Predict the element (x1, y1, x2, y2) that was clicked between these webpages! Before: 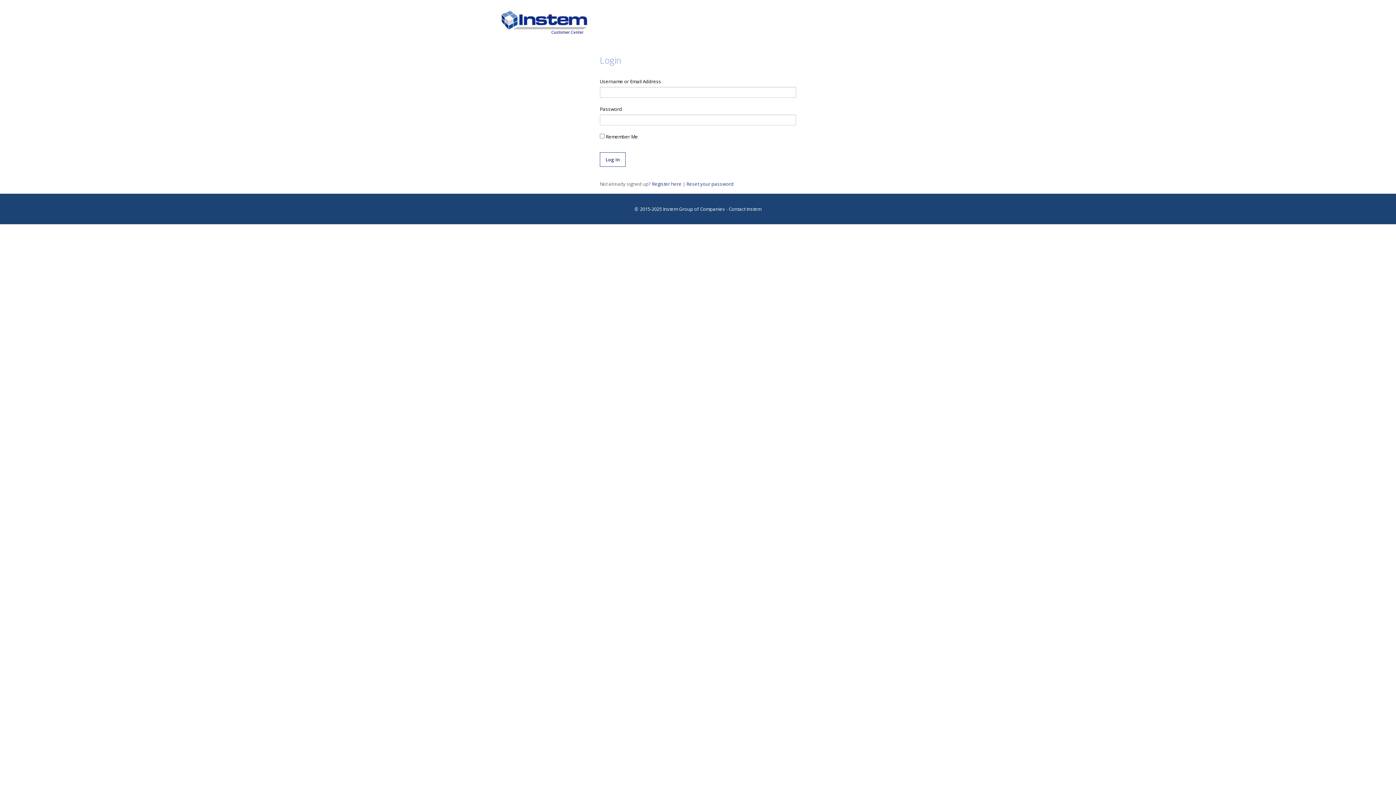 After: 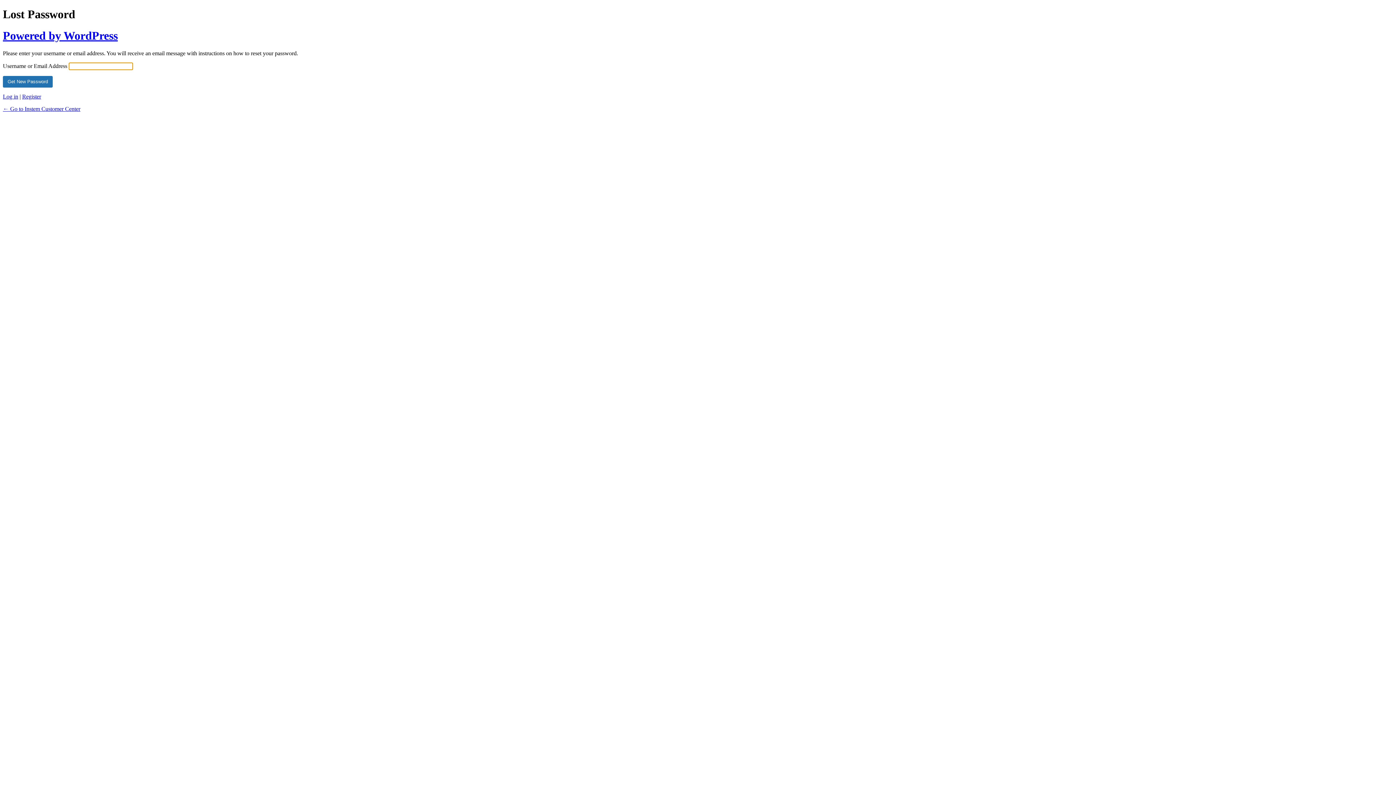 Action: bbox: (686, 180, 733, 187) label: Reset your password